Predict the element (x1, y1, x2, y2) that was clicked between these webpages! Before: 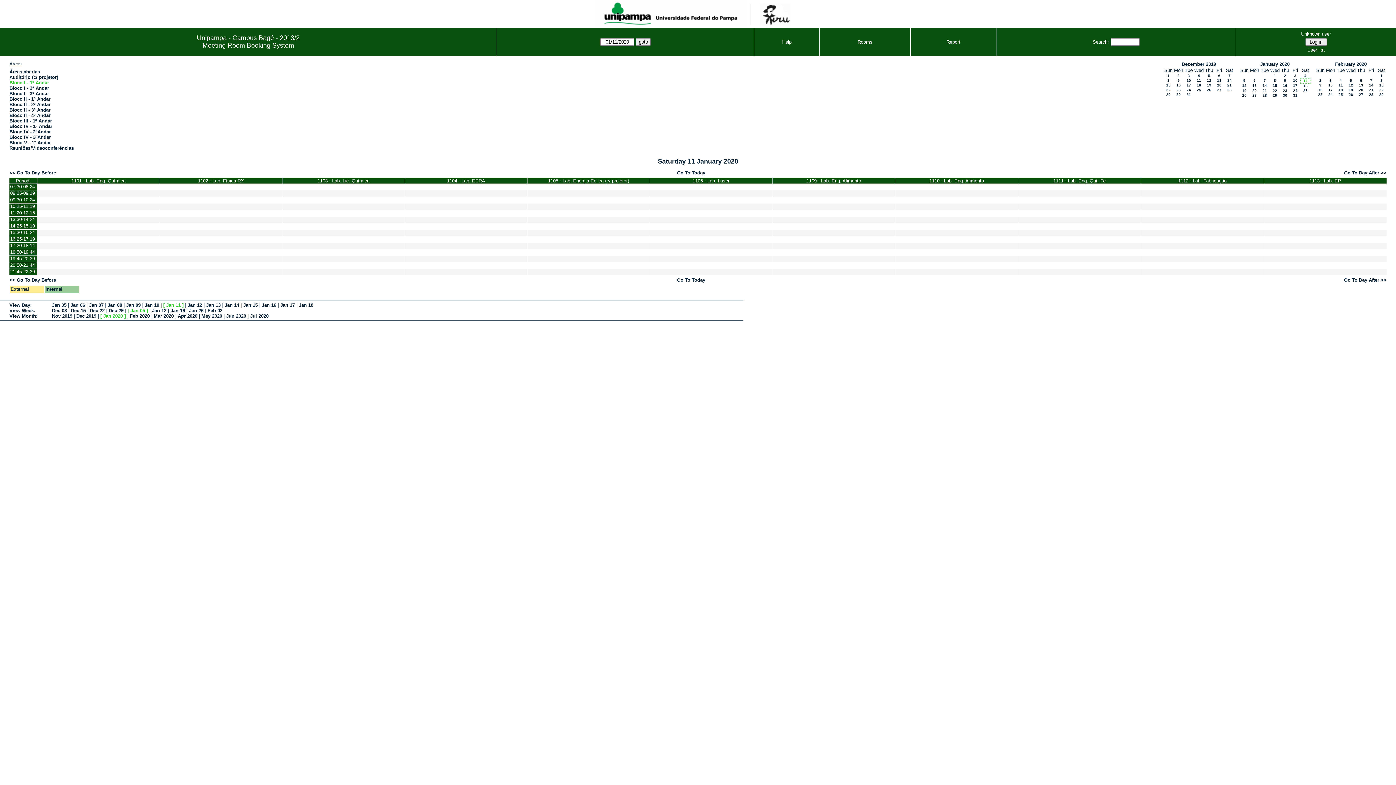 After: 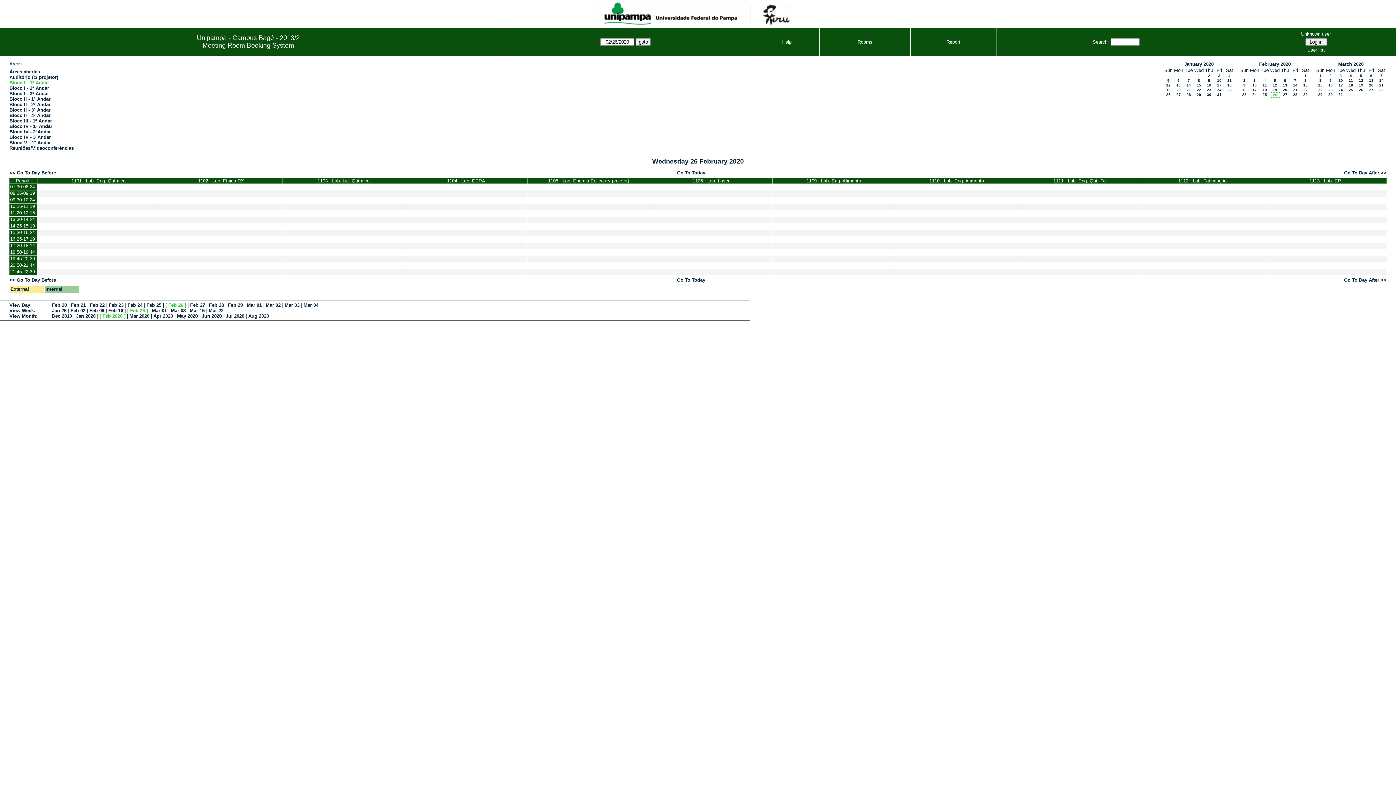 Action: label: 26 bbox: (1349, 92, 1353, 96)